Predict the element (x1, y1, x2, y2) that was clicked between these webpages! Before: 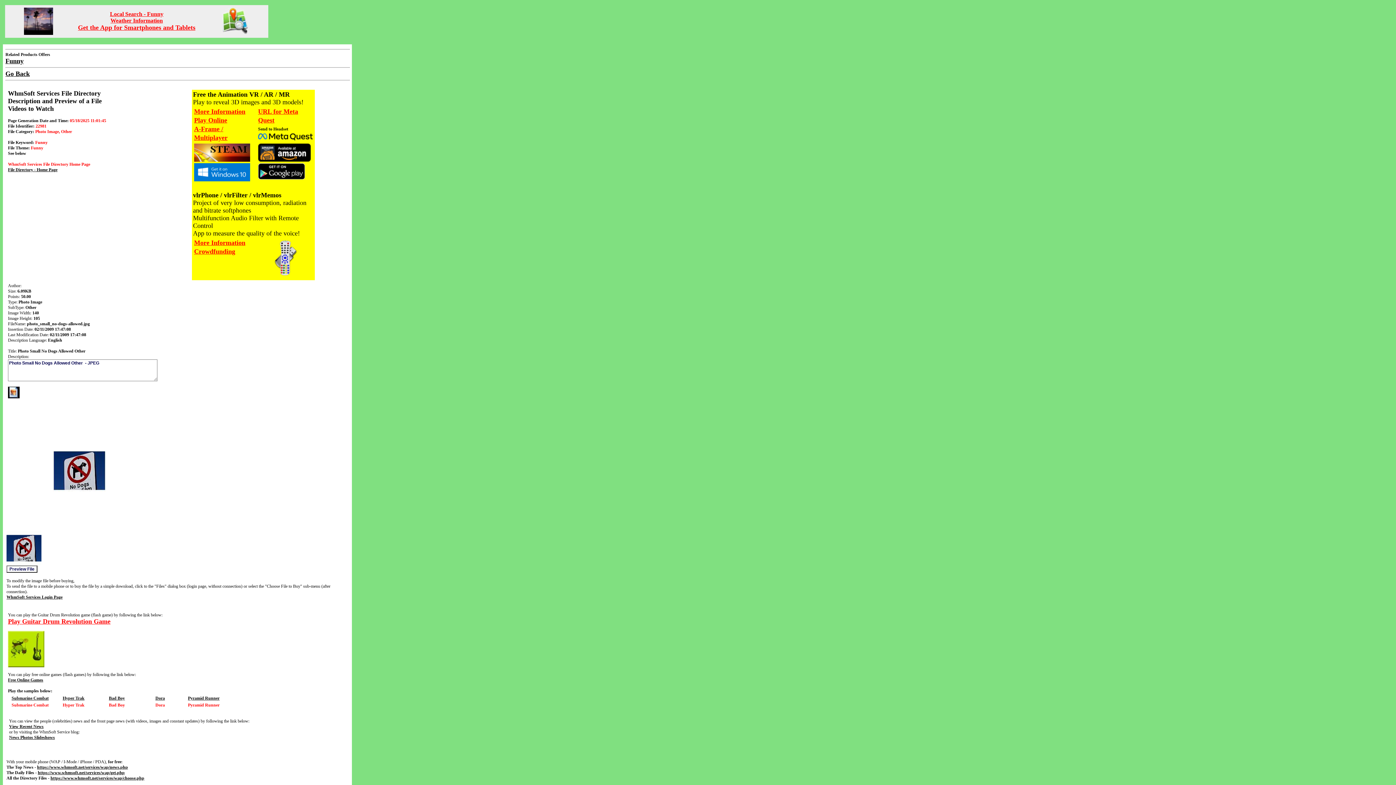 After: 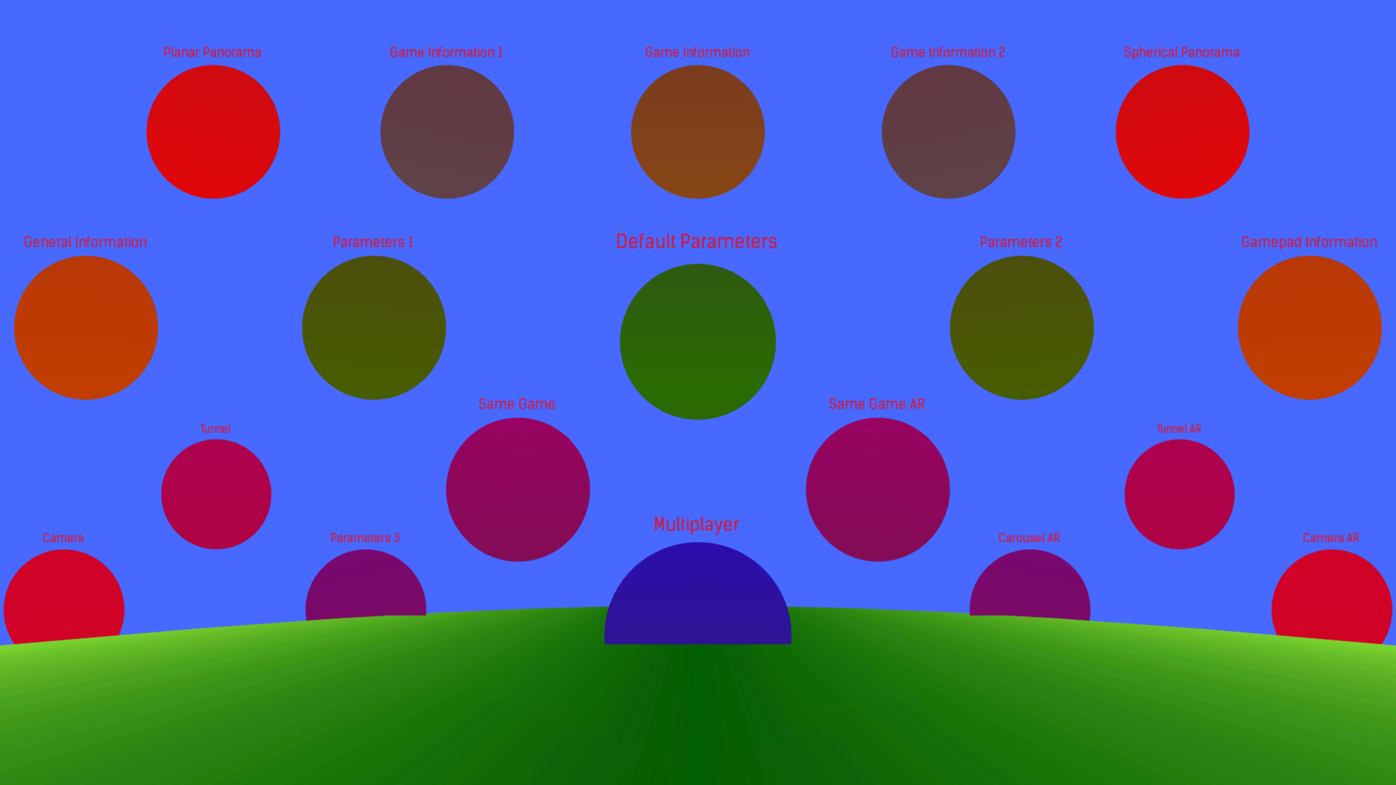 Action: bbox: (194, 127, 227, 141) label: A-Frame / Multiplayer